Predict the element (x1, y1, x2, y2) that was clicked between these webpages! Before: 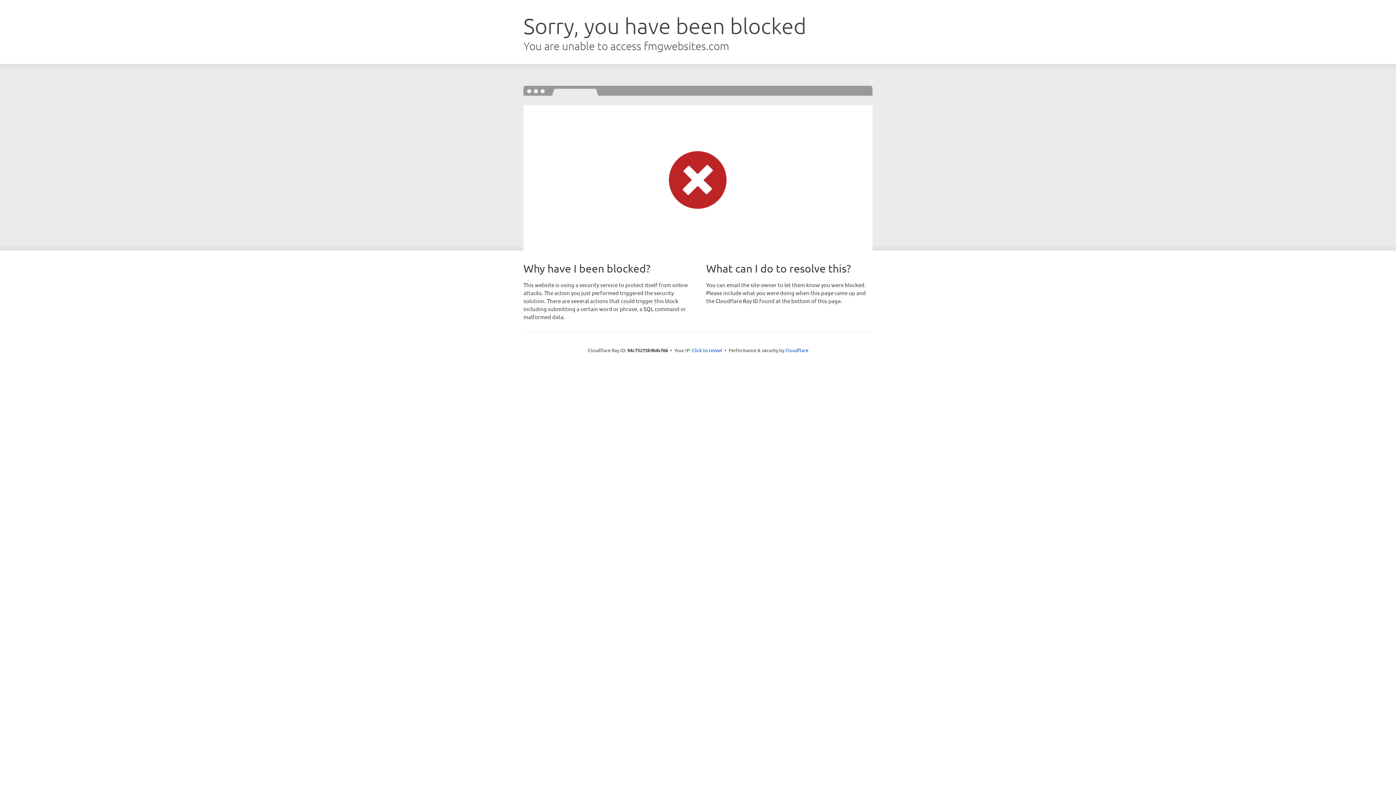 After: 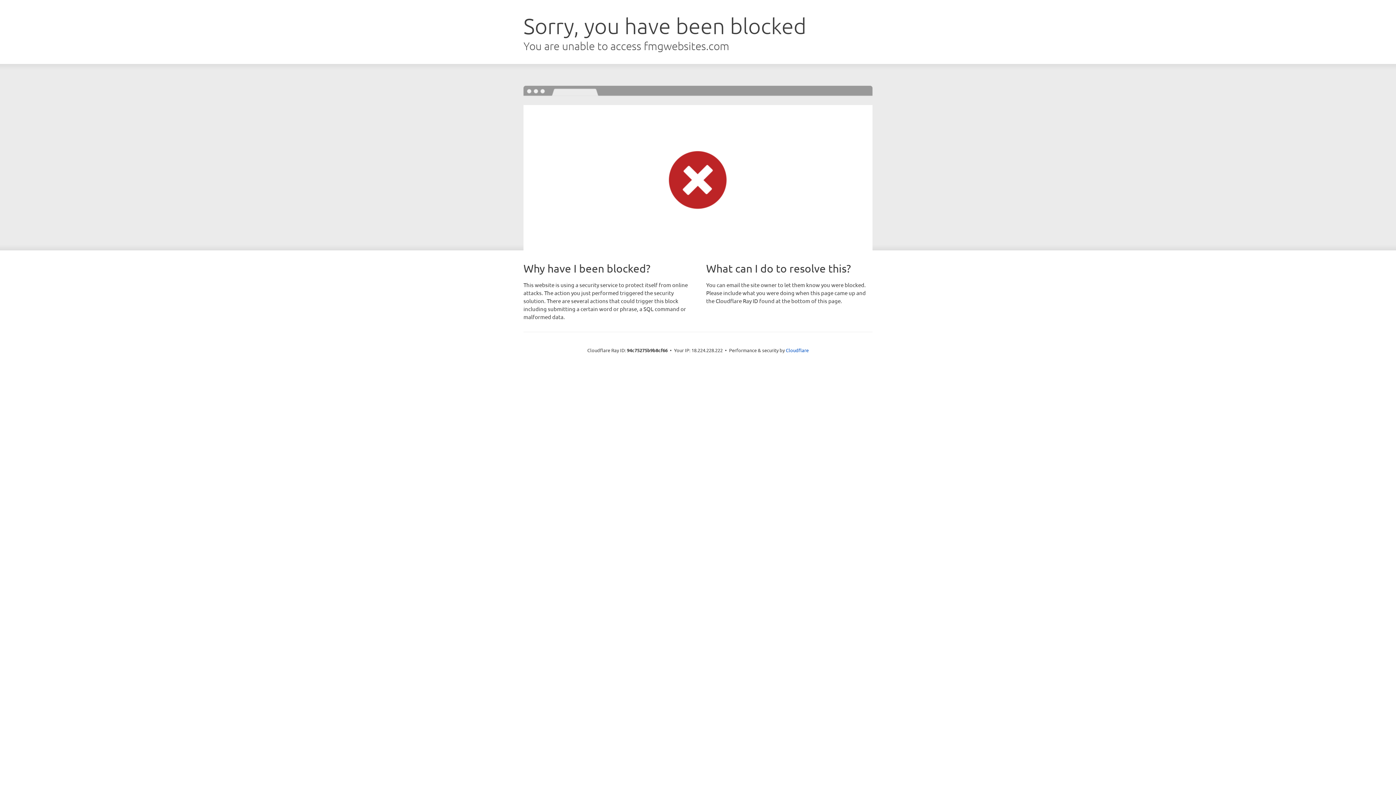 Action: bbox: (692, 346, 722, 353) label: Click to reveal